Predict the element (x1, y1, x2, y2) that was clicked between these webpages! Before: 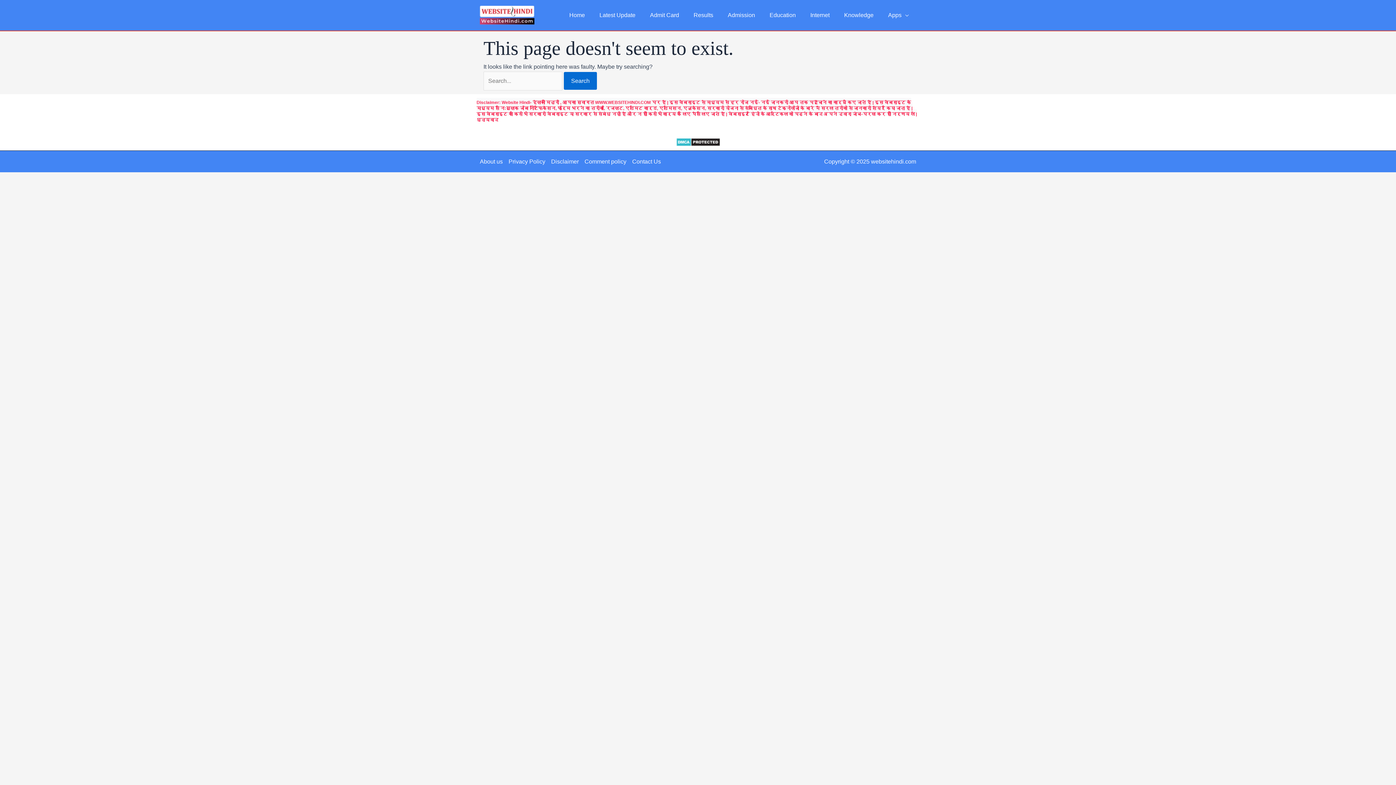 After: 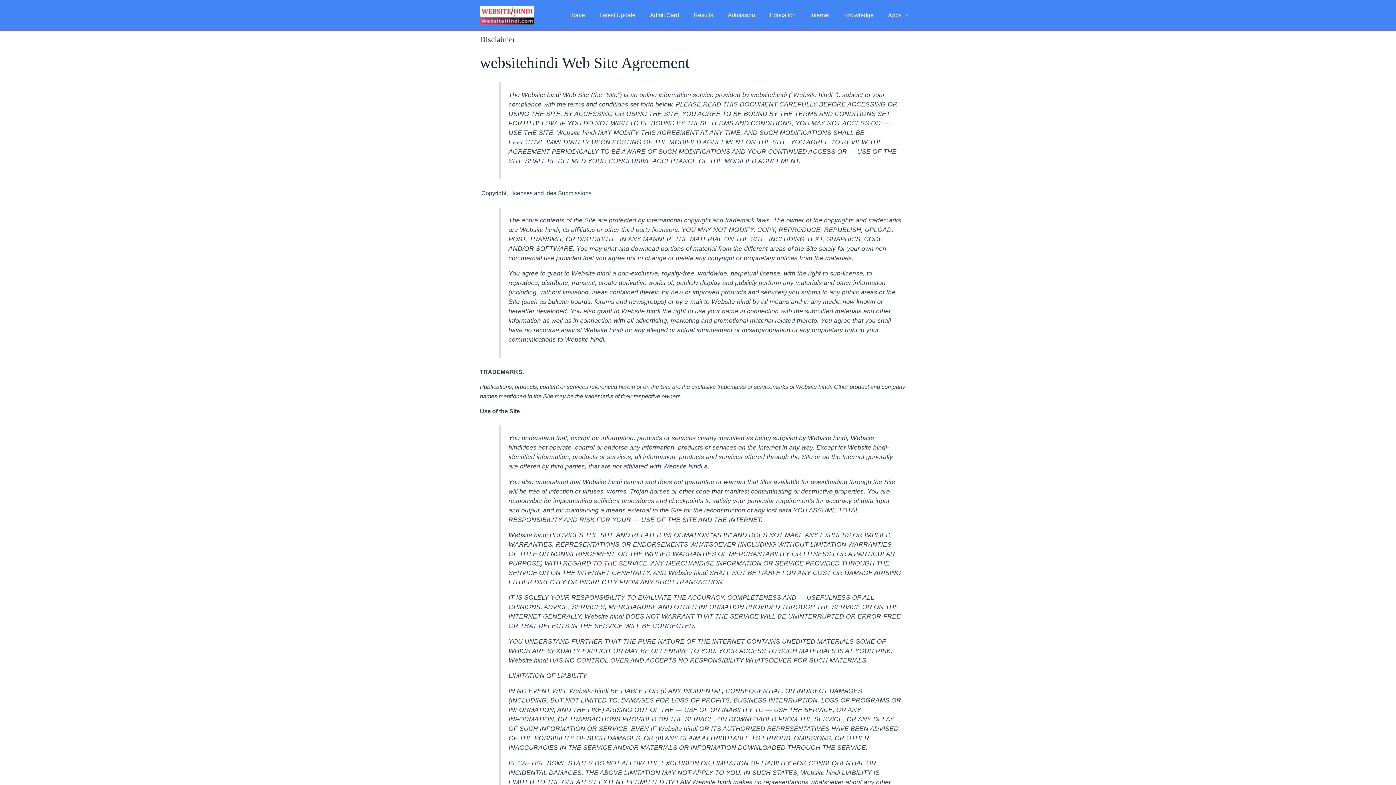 Action: bbox: (551, 158, 584, 164) label: Disclaimer